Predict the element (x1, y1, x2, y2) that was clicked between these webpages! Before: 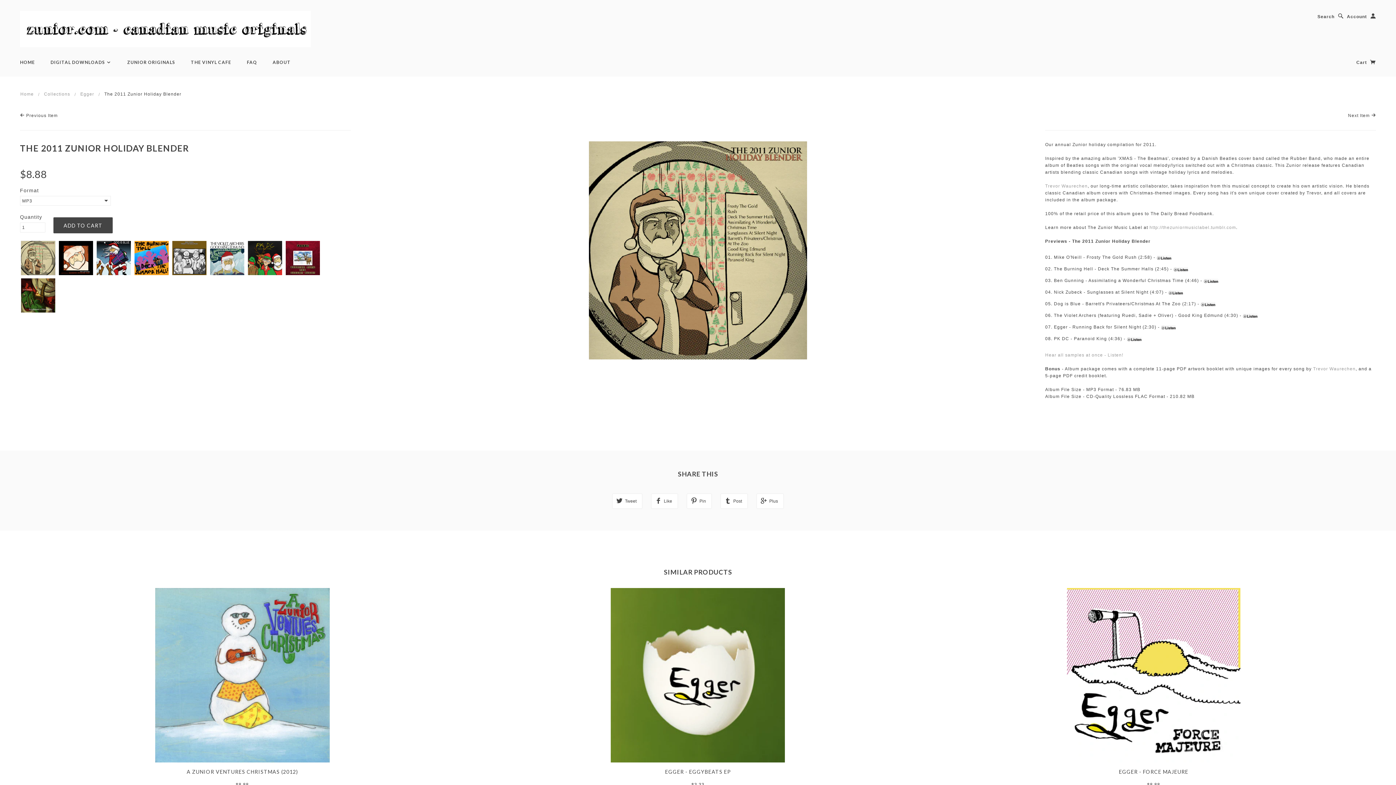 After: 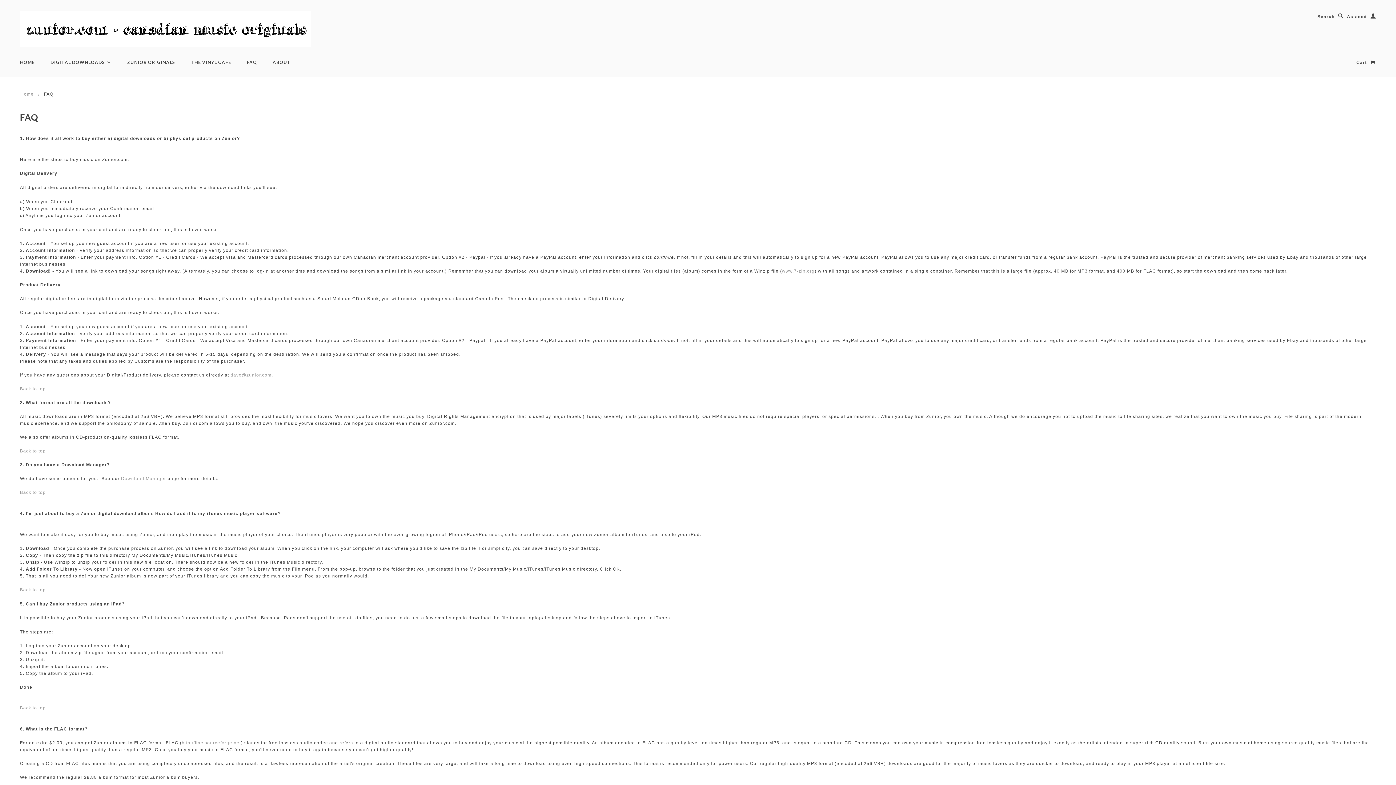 Action: bbox: (239, 59, 264, 65) label: FAQ